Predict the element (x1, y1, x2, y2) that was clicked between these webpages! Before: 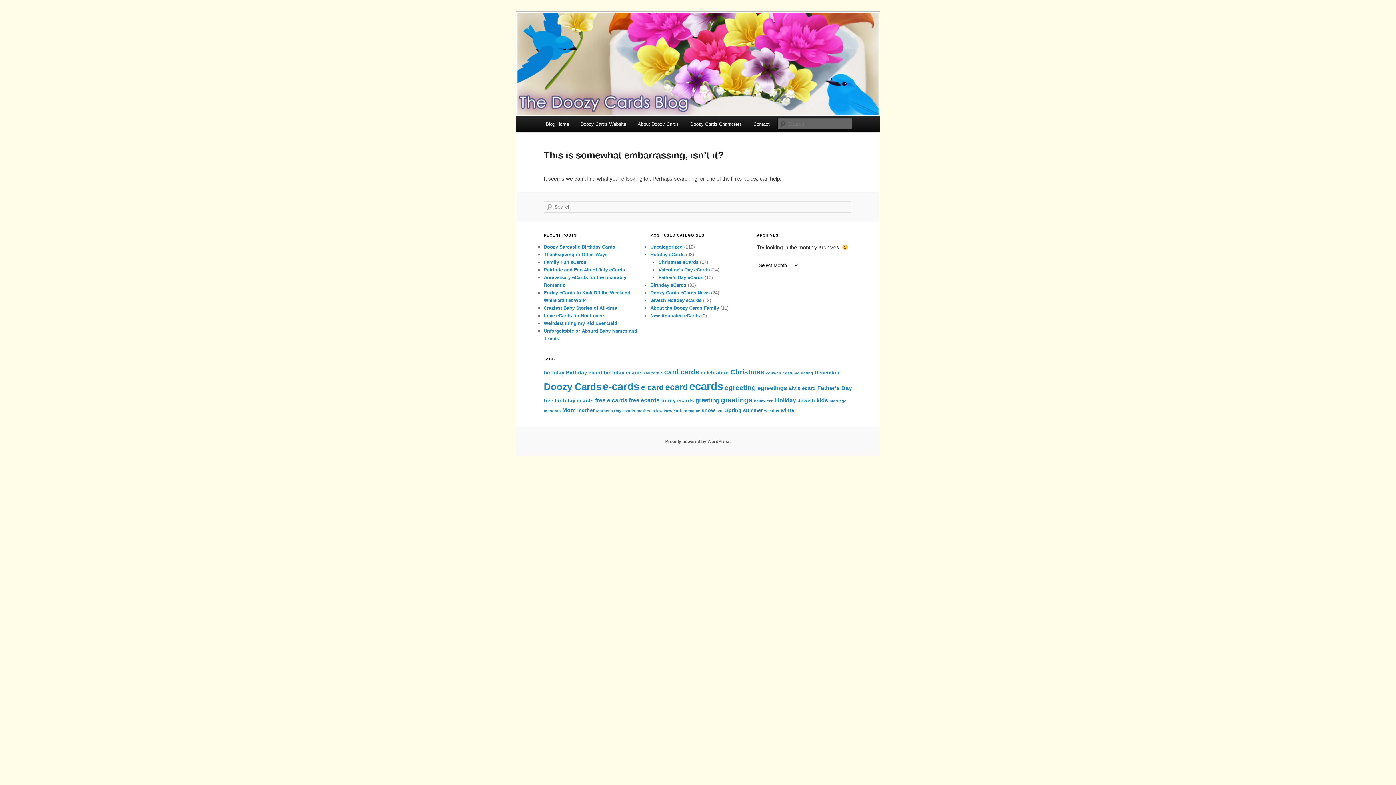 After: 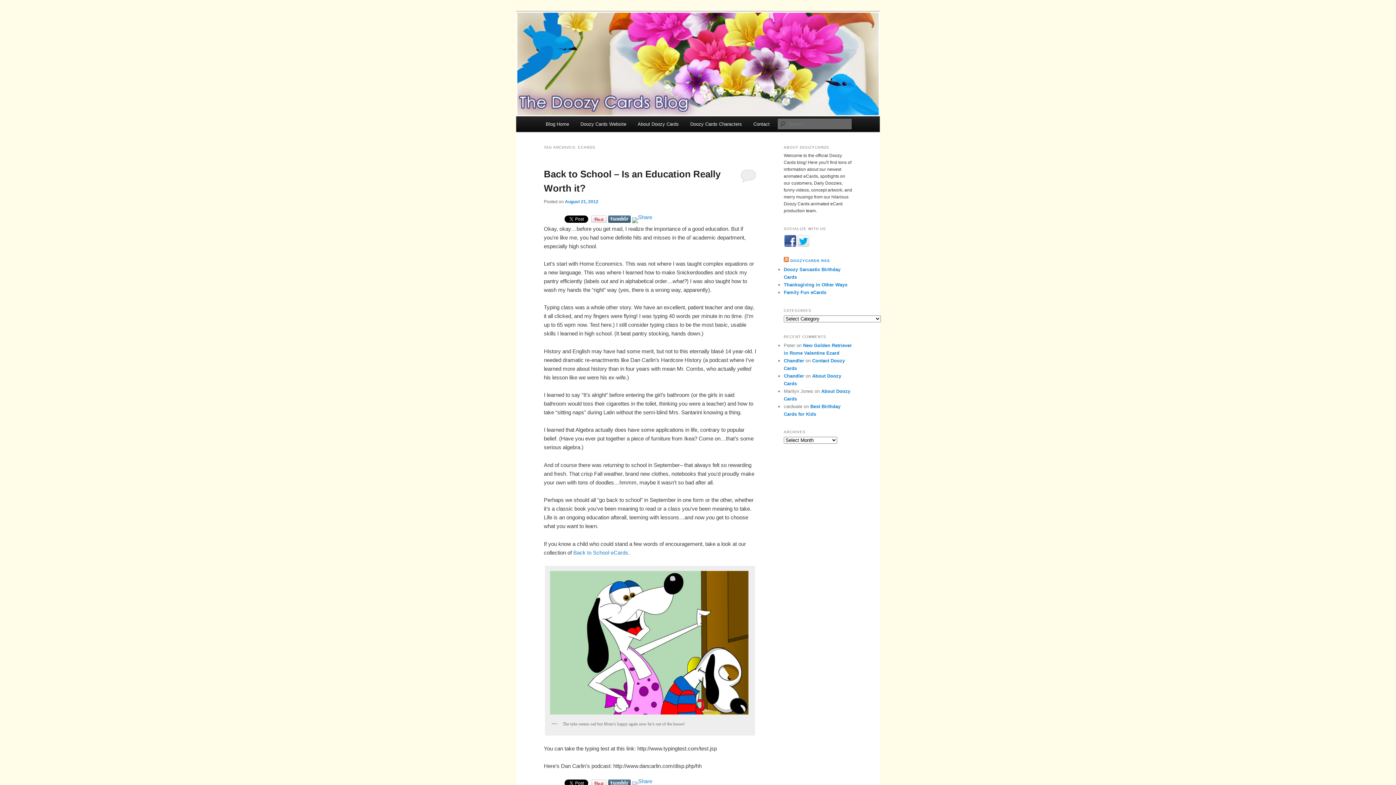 Action: bbox: (689, 380, 723, 392) label: ecards (25 items)